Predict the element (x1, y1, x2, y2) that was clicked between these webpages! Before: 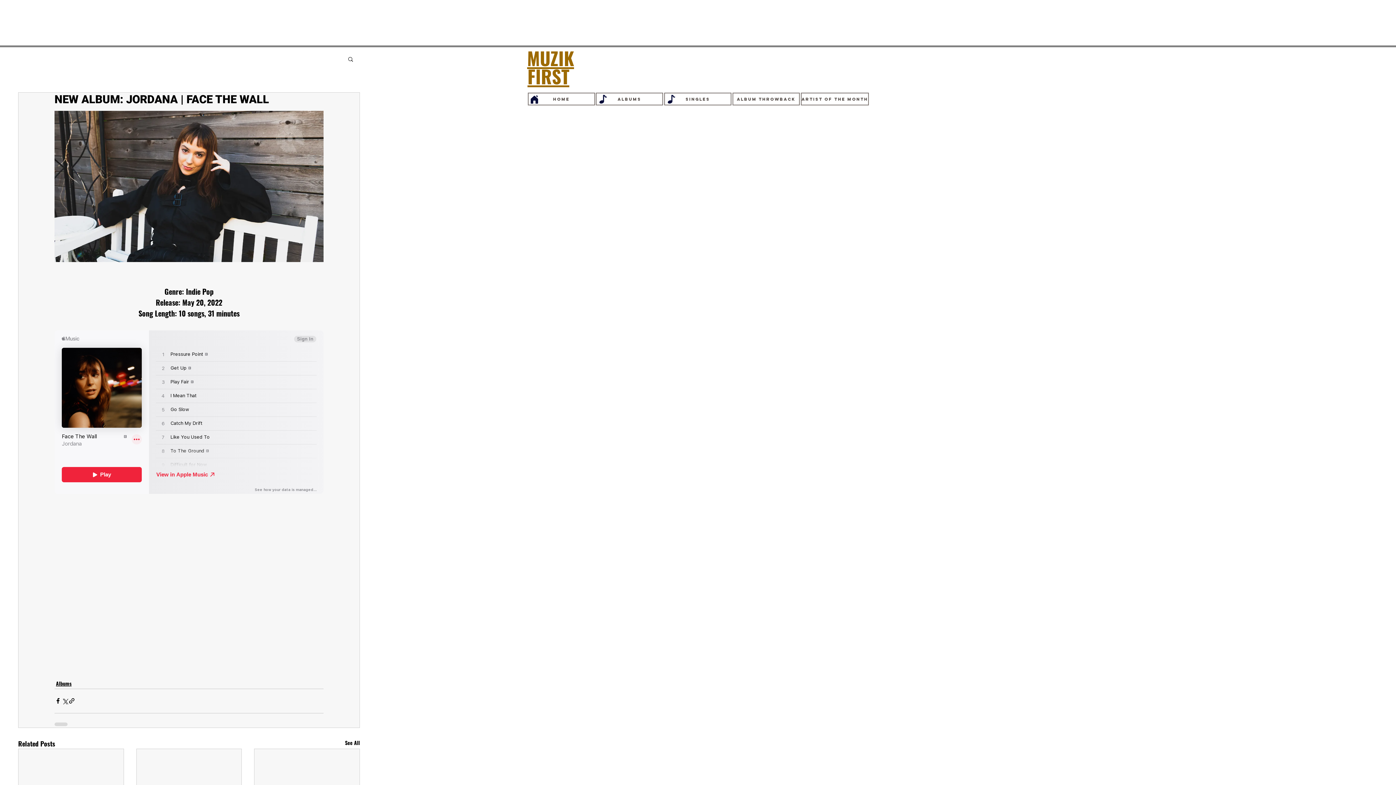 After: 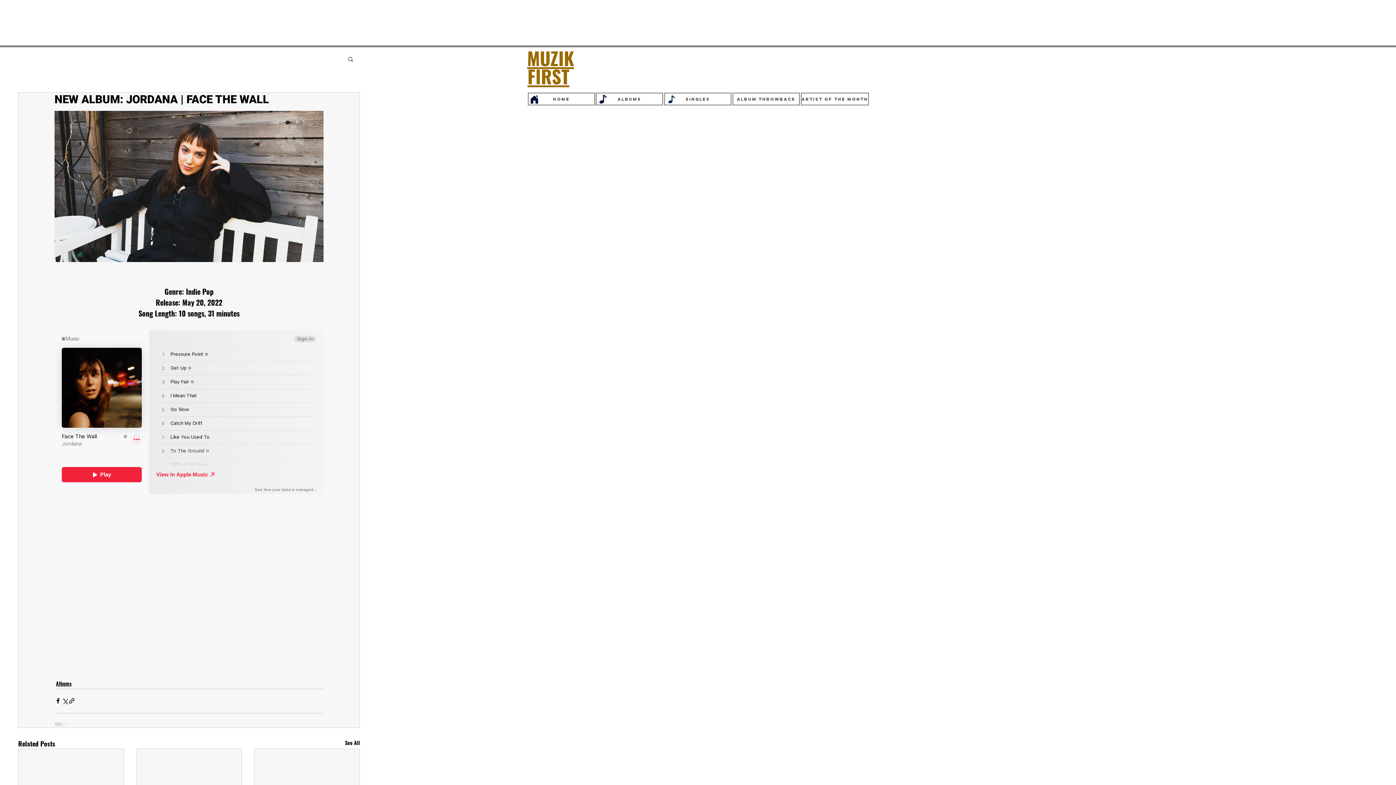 Action: label: Note bbox: (666, 94, 676, 104)